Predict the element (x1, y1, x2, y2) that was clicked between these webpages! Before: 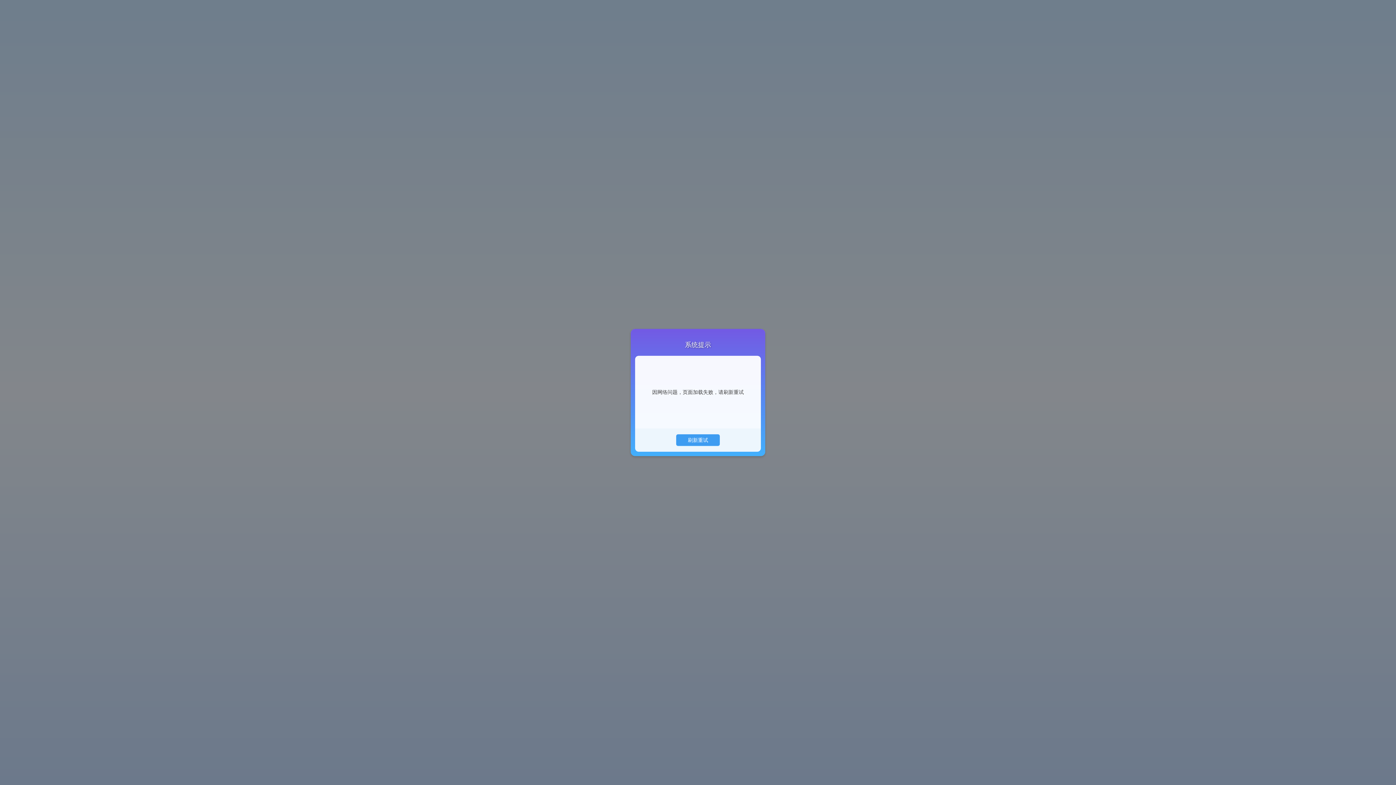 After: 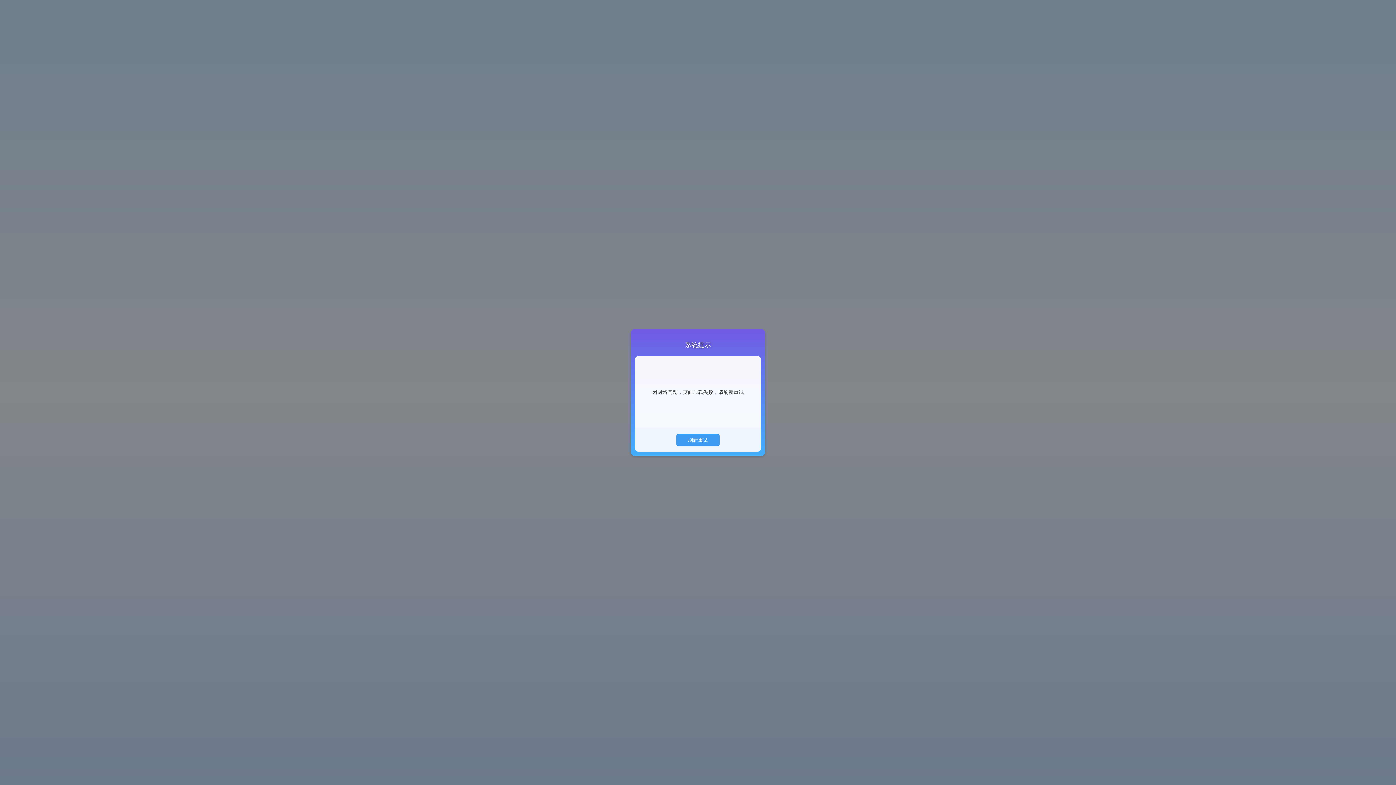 Action: bbox: (676, 434, 720, 446) label: 刷新重试